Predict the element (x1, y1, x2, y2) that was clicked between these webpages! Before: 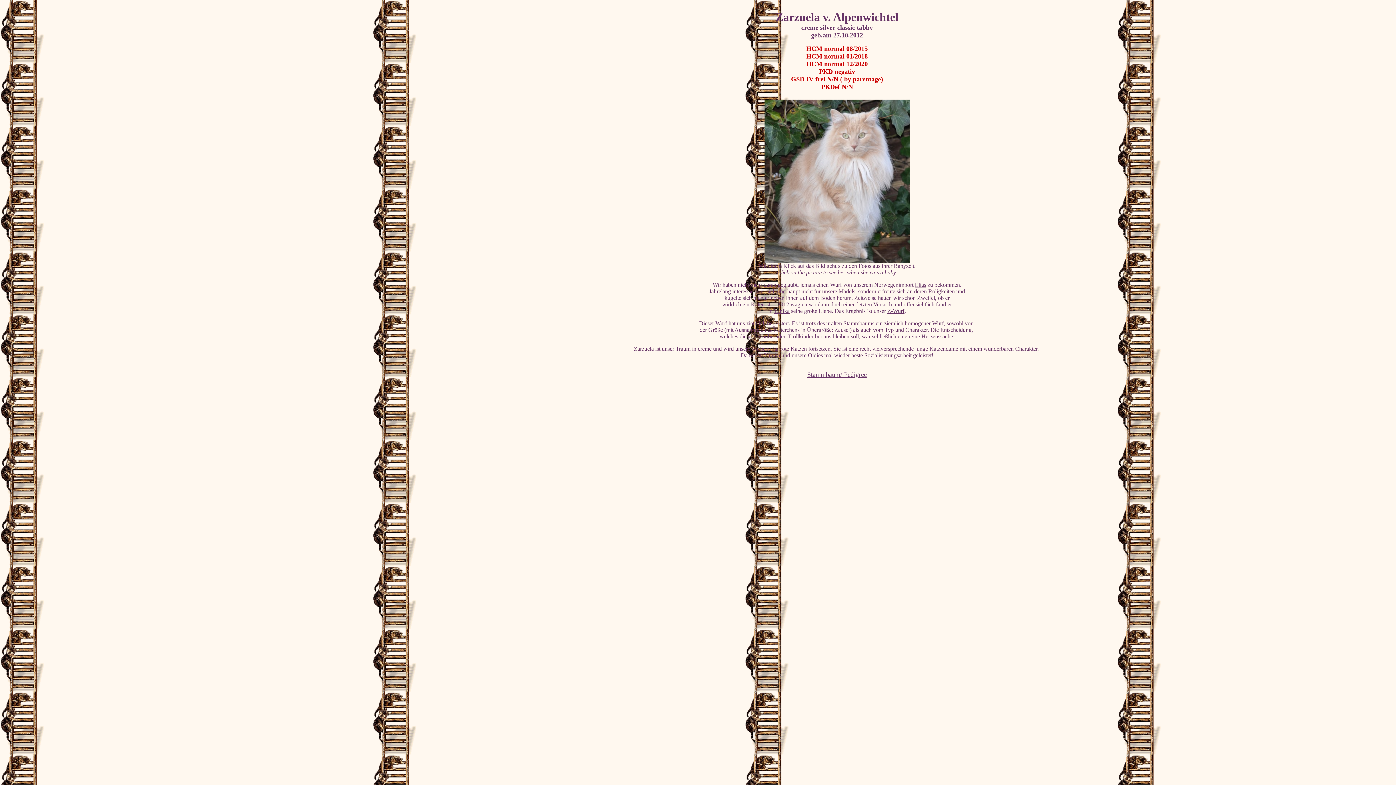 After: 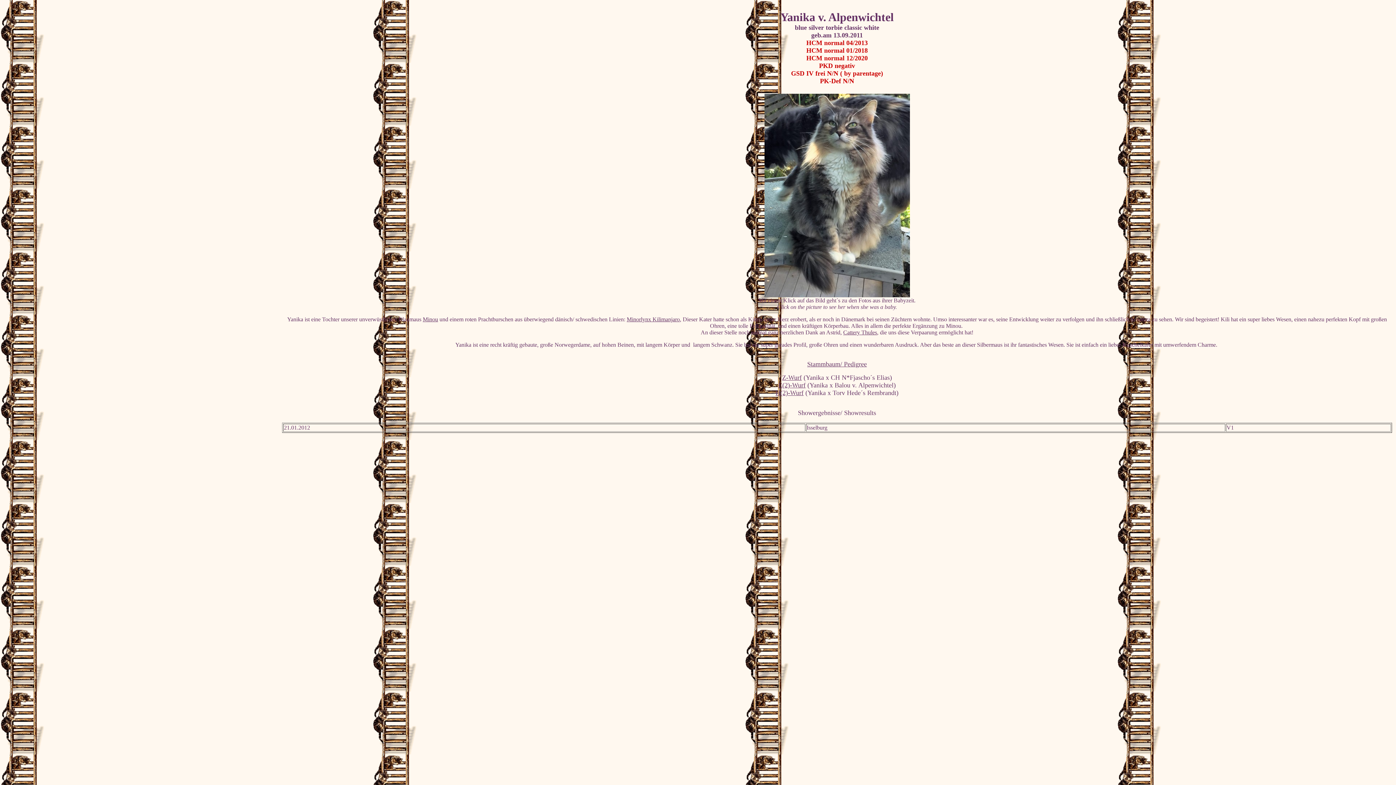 Action: bbox: (773, 308, 789, 314) label: Yanika